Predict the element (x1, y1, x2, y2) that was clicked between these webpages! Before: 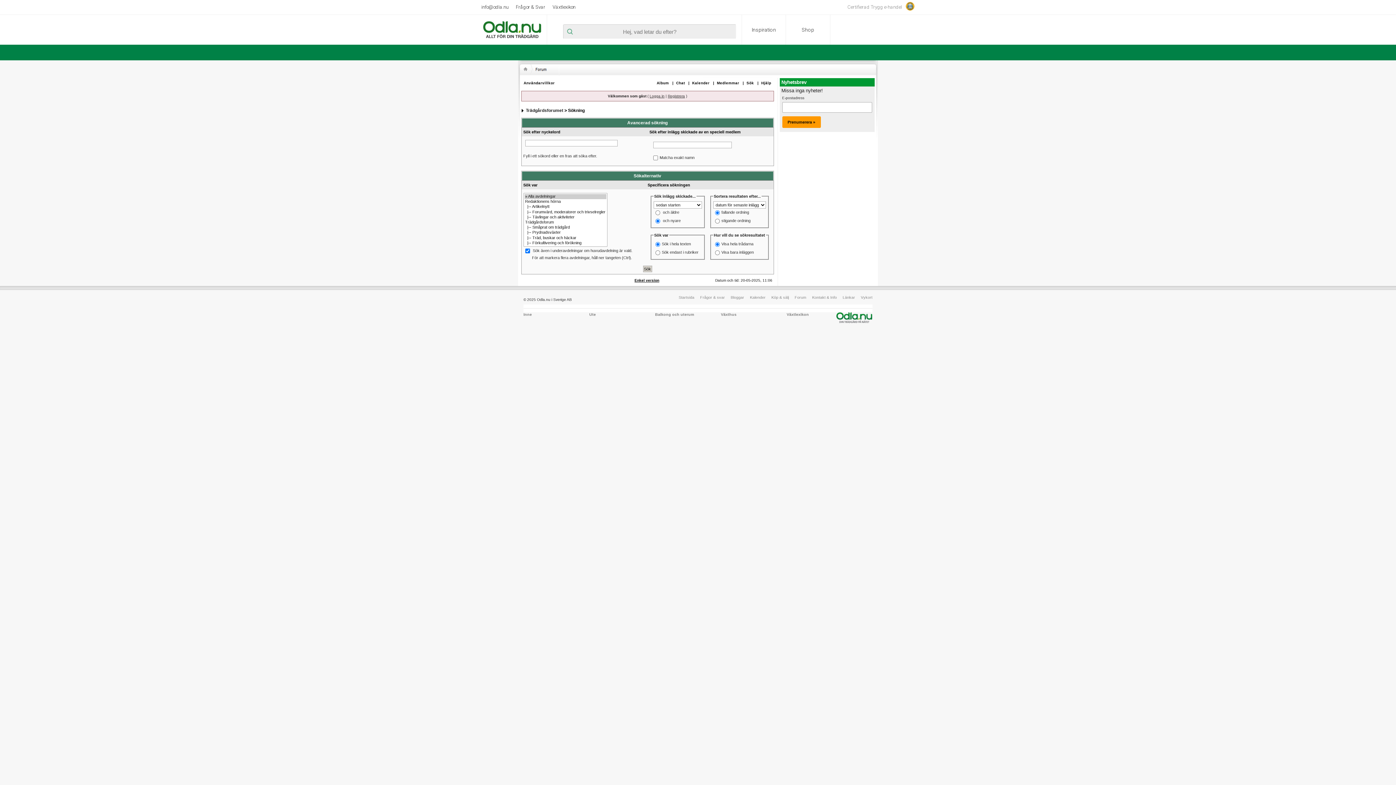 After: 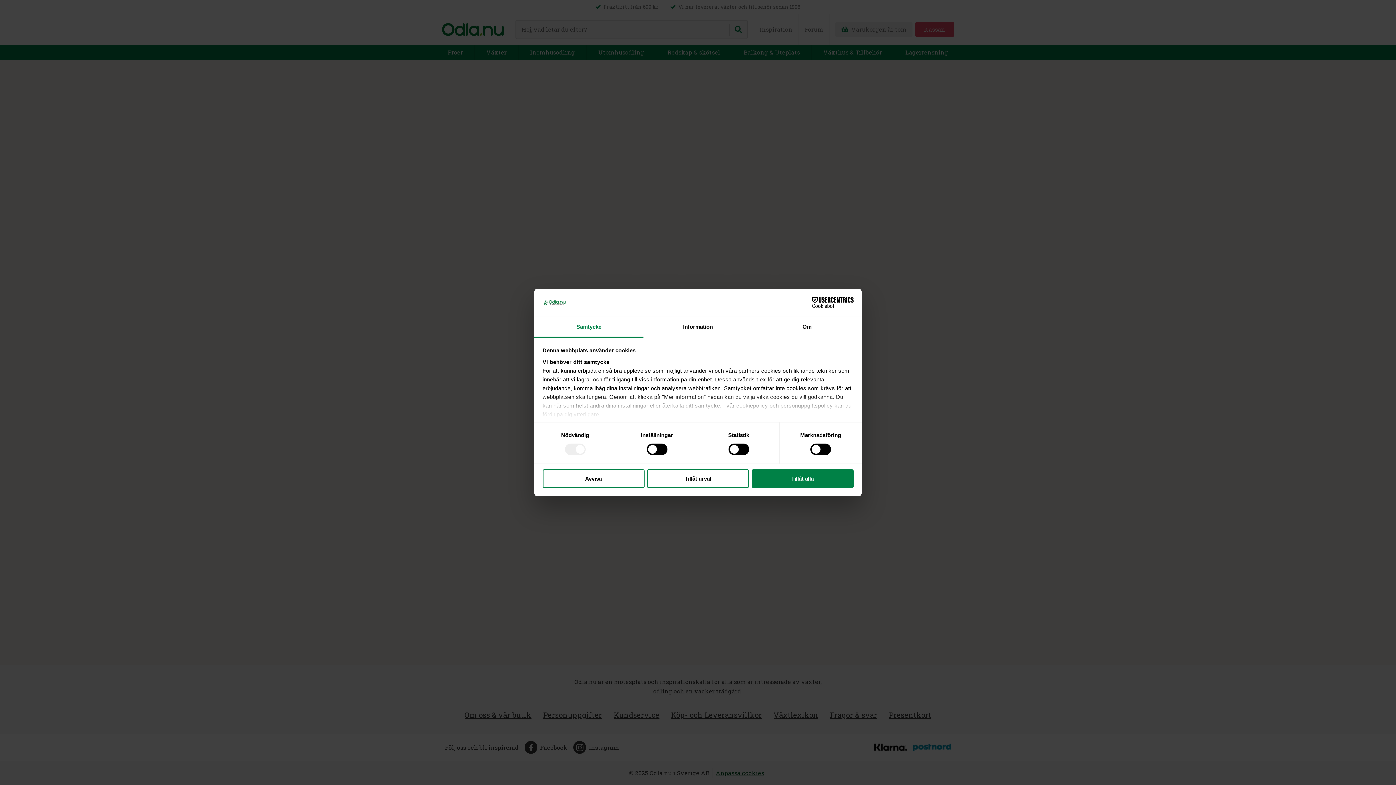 Action: label: Balkong och uterum bbox: (655, 312, 694, 316)